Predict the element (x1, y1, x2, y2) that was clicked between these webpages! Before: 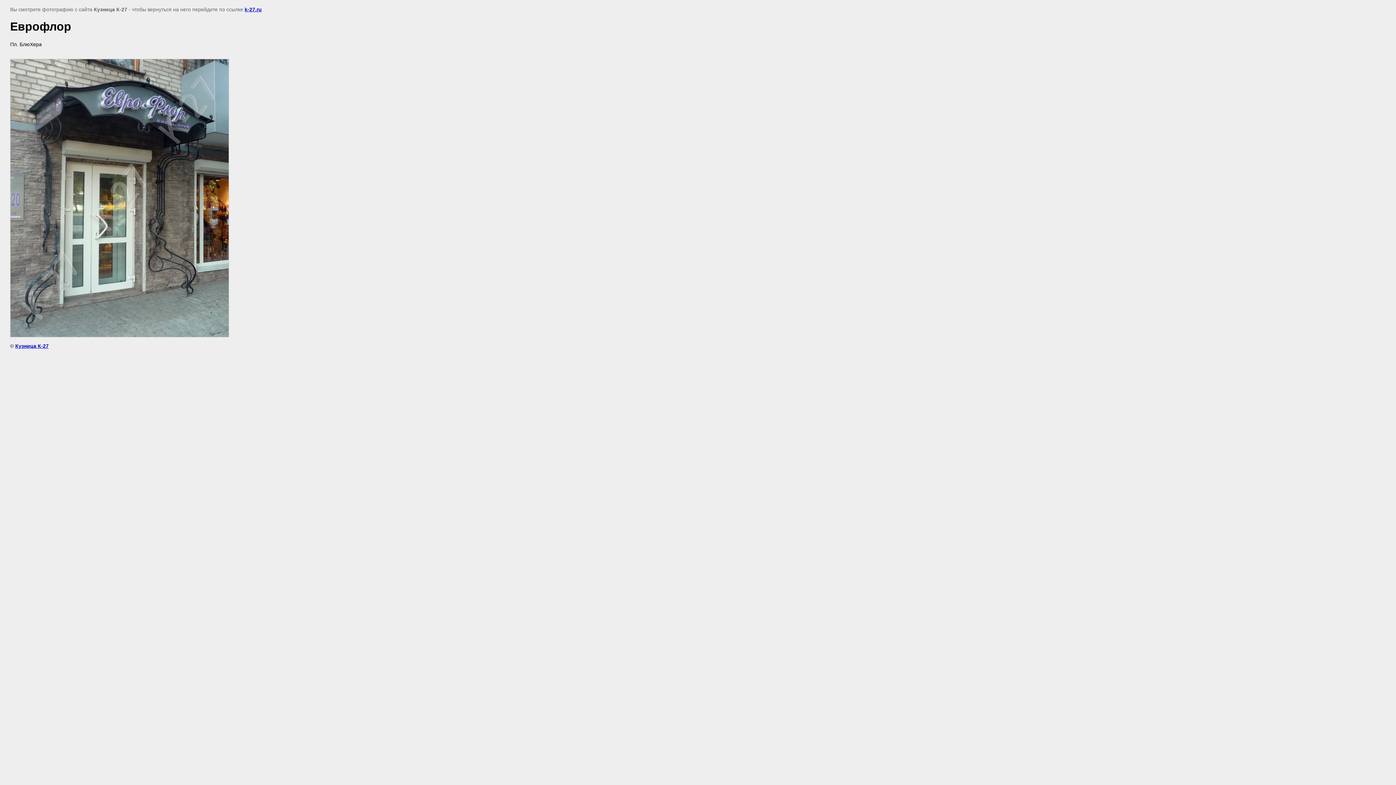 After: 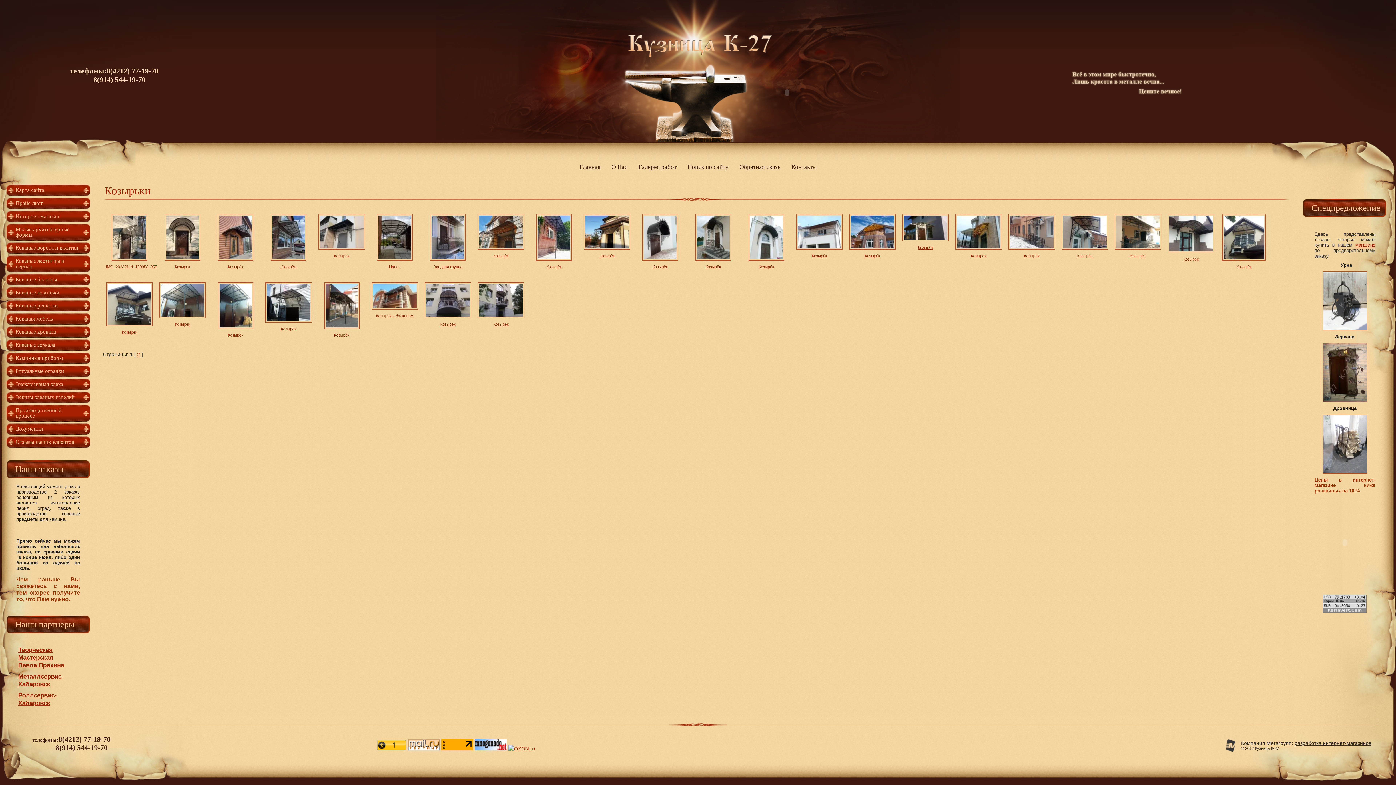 Action: bbox: (244, 6, 261, 12) label: k-27.ru